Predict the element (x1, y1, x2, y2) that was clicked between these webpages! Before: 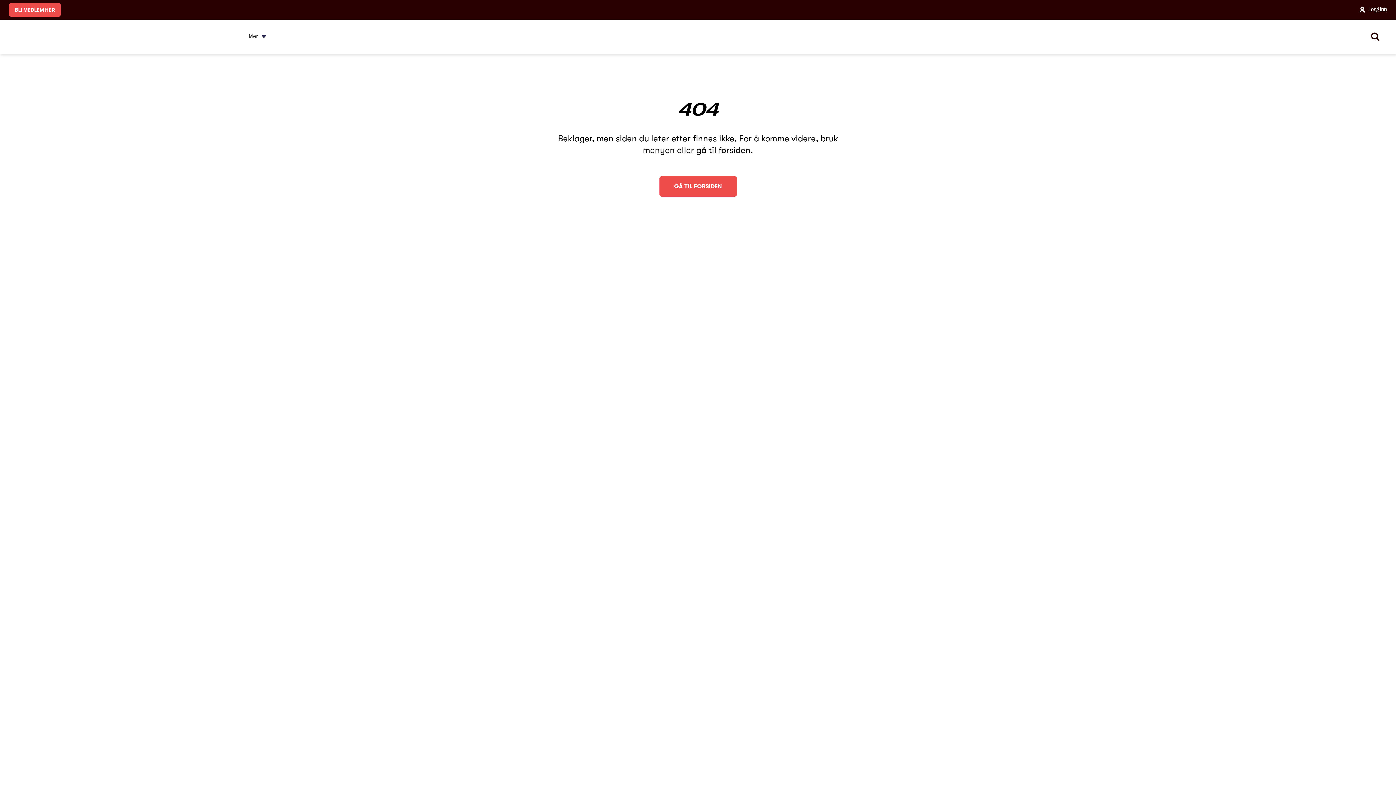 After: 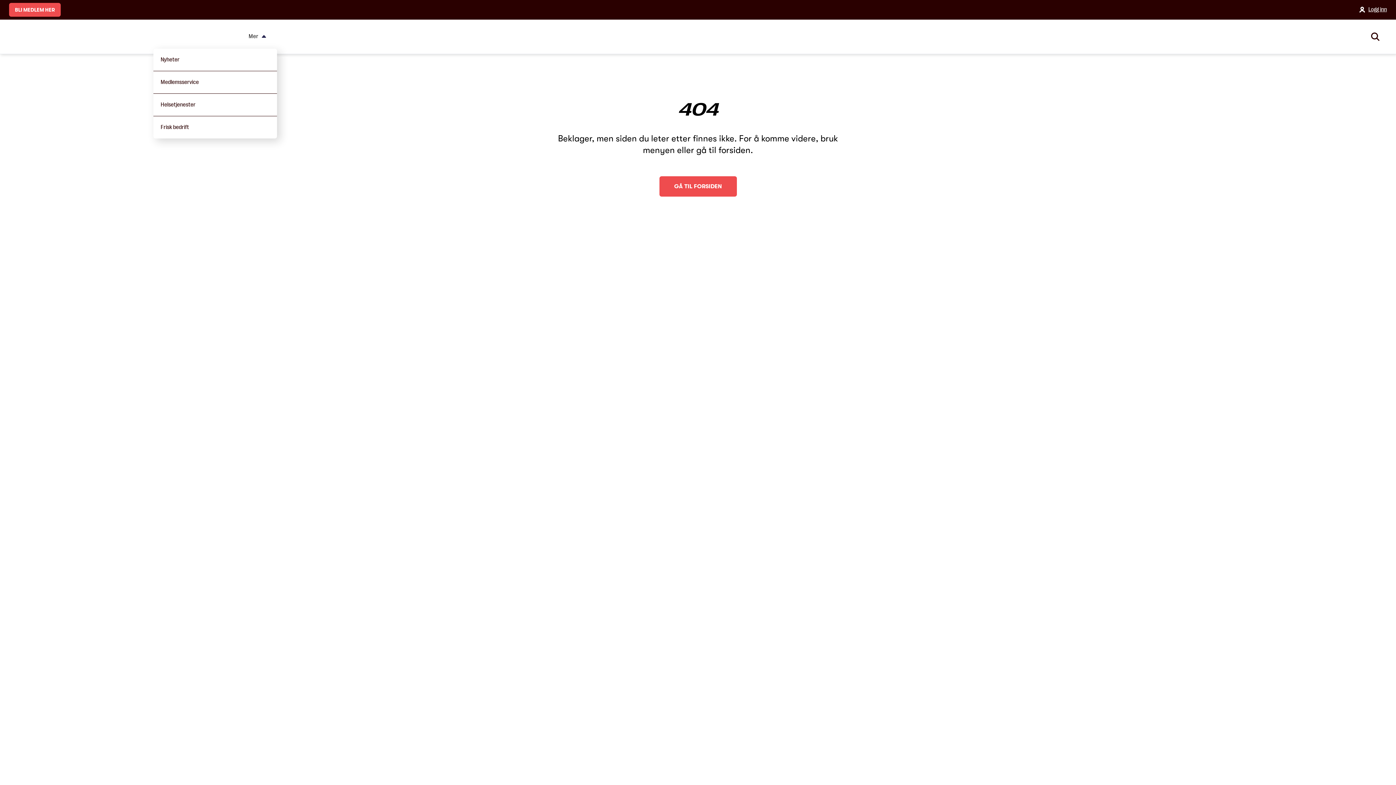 Action: bbox: (239, 23, 277, 50) label: Mer